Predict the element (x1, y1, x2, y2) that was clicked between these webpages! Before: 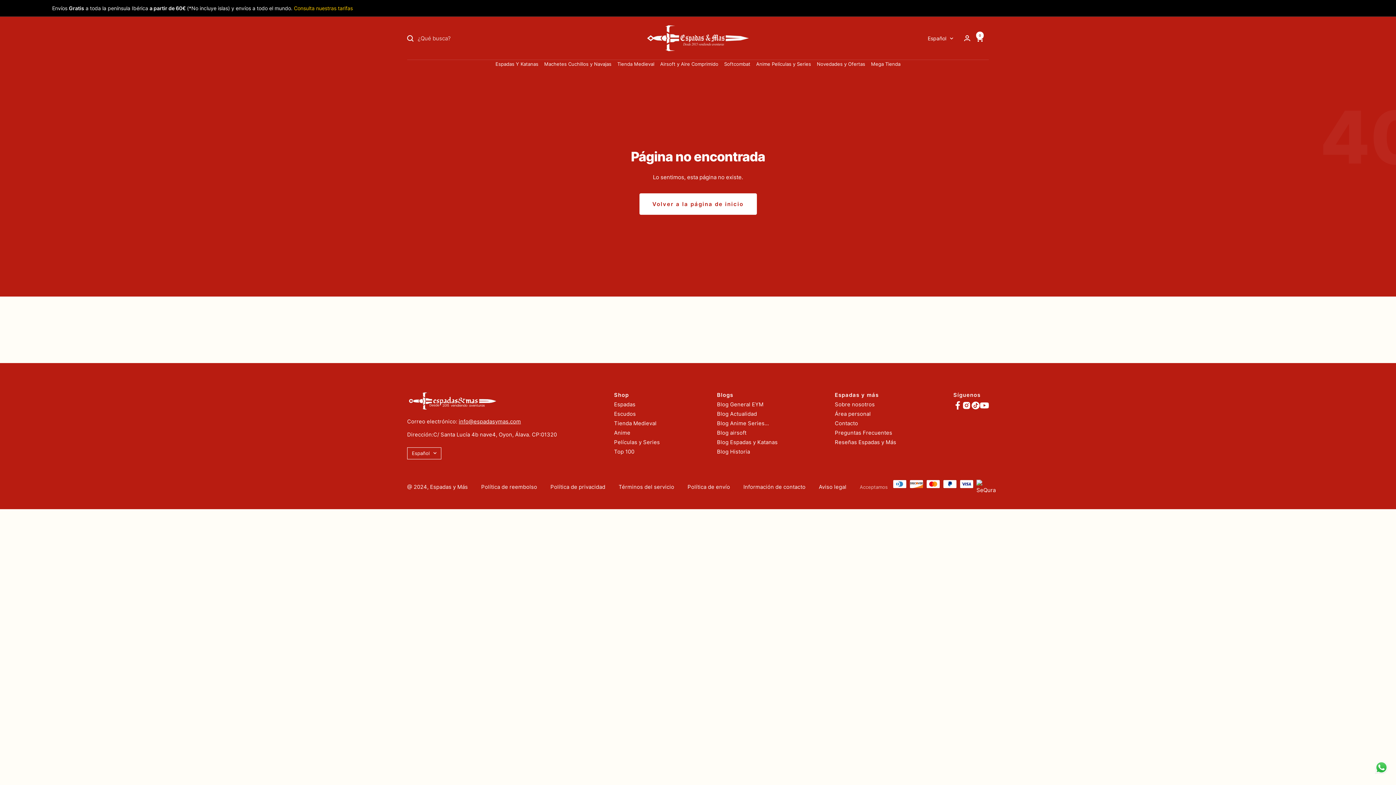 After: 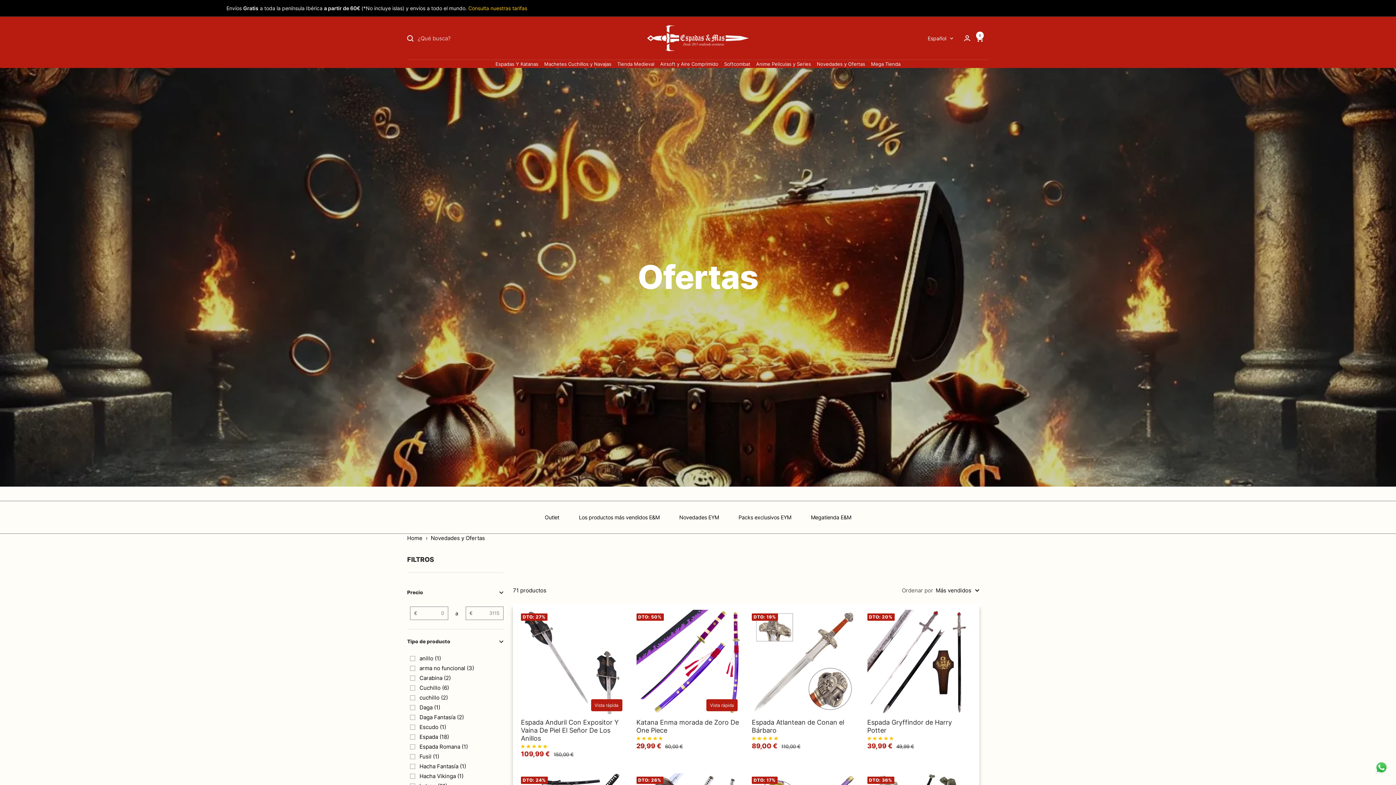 Action: bbox: (817, 60, 865, 68) label: Novedades y Ofertas